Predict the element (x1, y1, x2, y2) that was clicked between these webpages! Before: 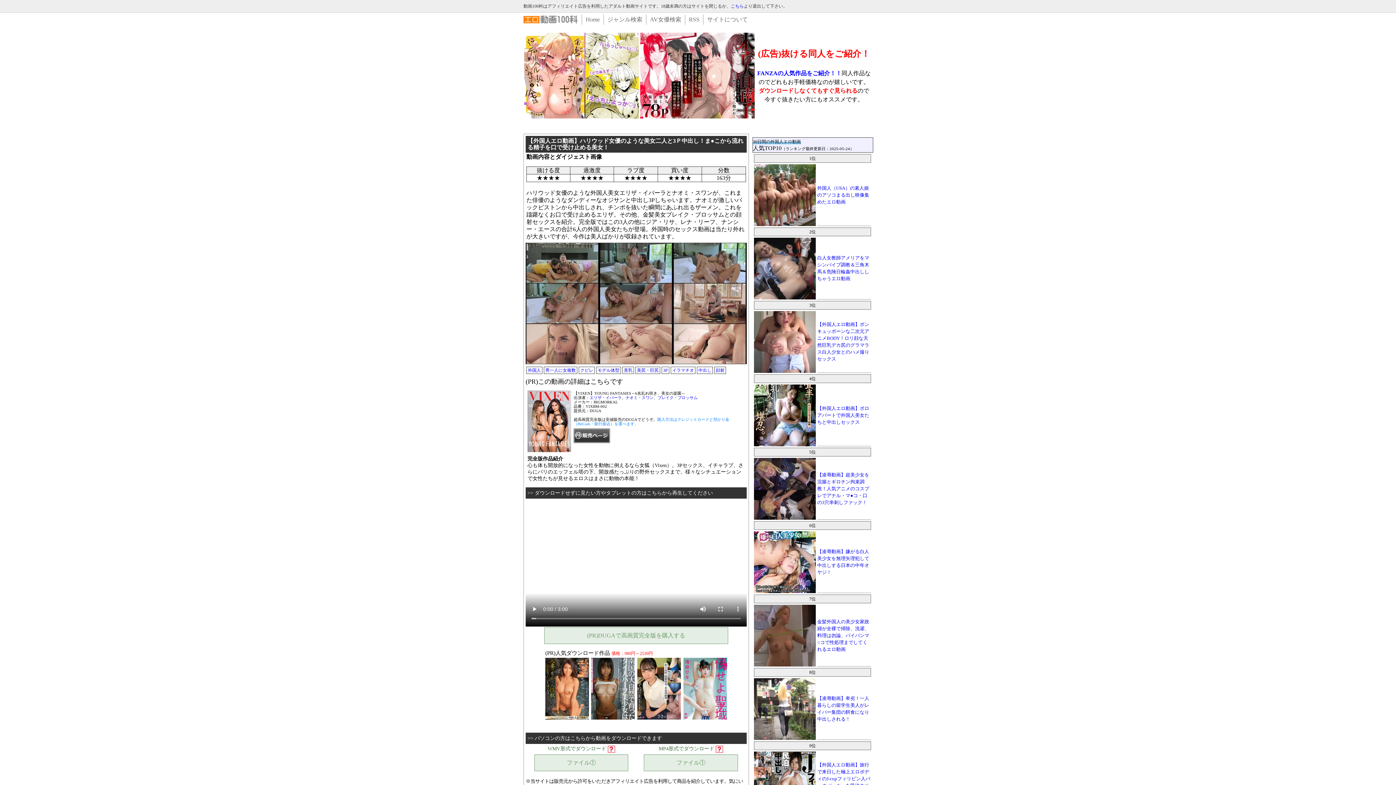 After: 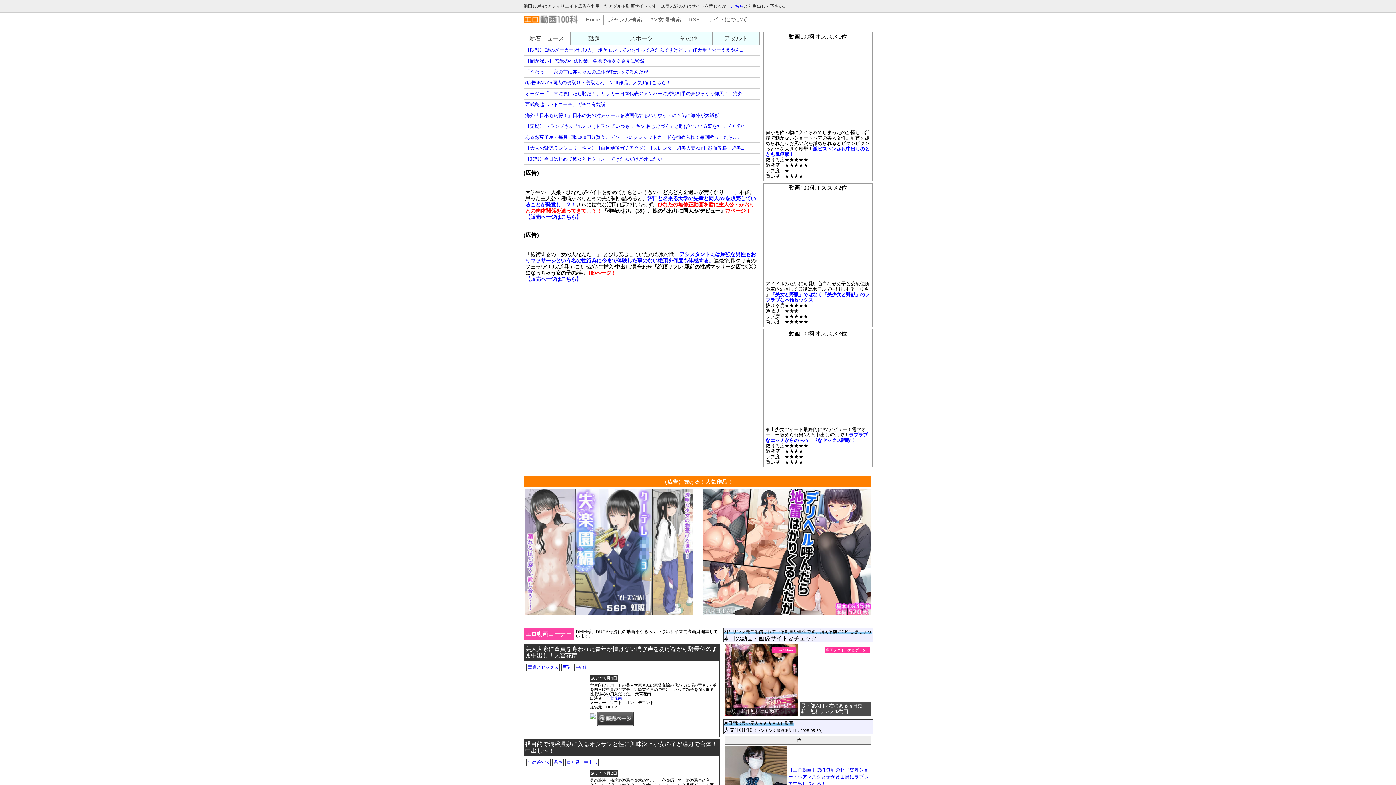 Action: bbox: (523, 15, 578, 21)